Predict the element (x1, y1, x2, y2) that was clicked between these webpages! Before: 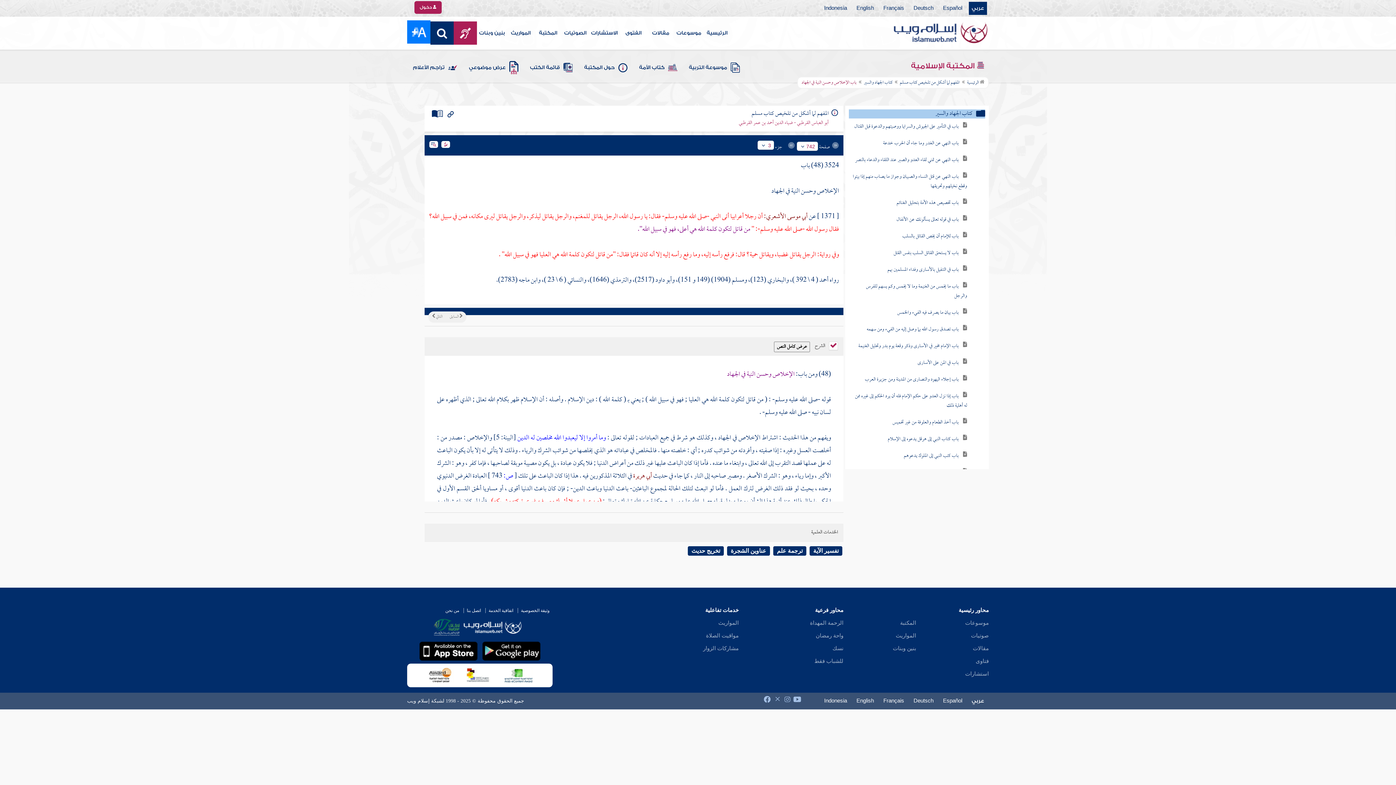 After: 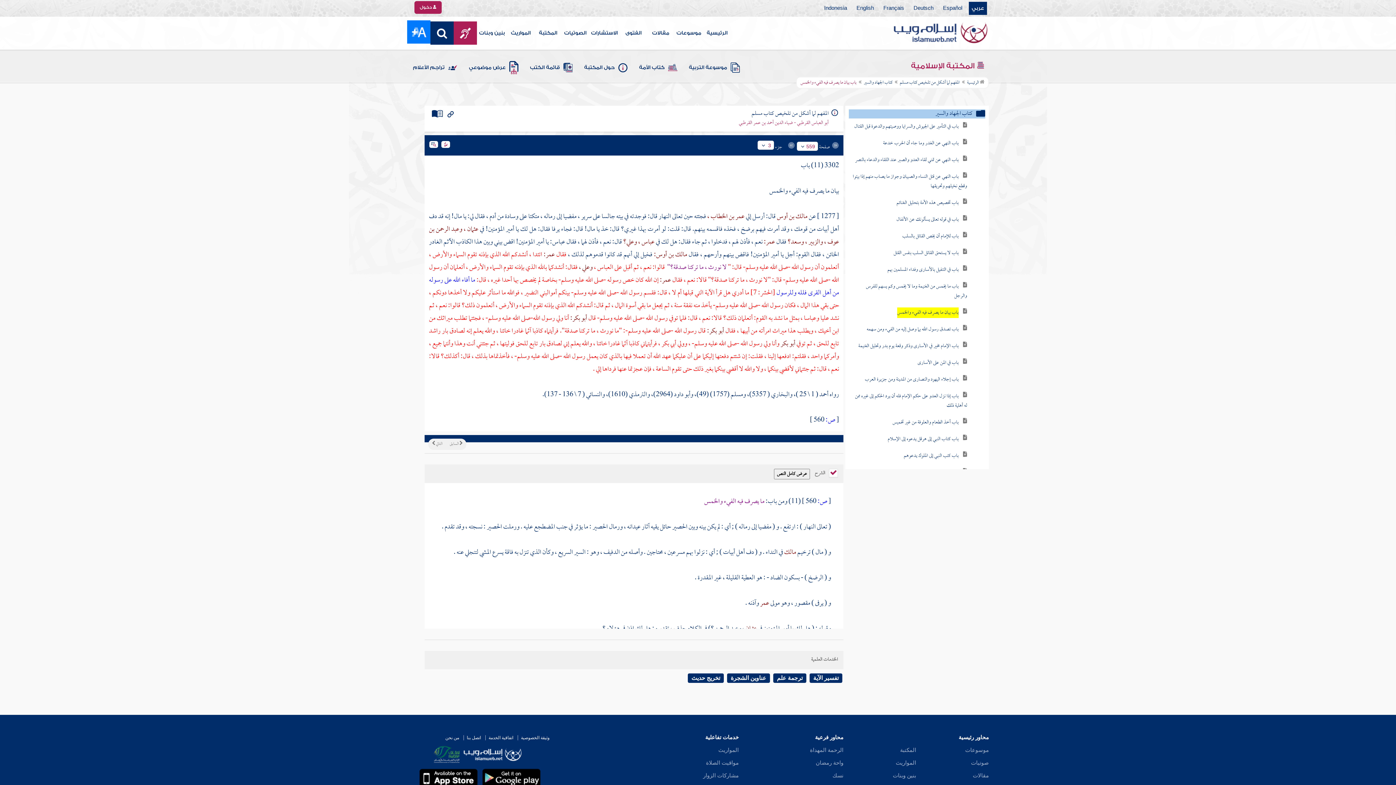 Action: label: باب بيان ما يصرف فيه الفيء والخمس bbox: (897, 307, 958, 318)